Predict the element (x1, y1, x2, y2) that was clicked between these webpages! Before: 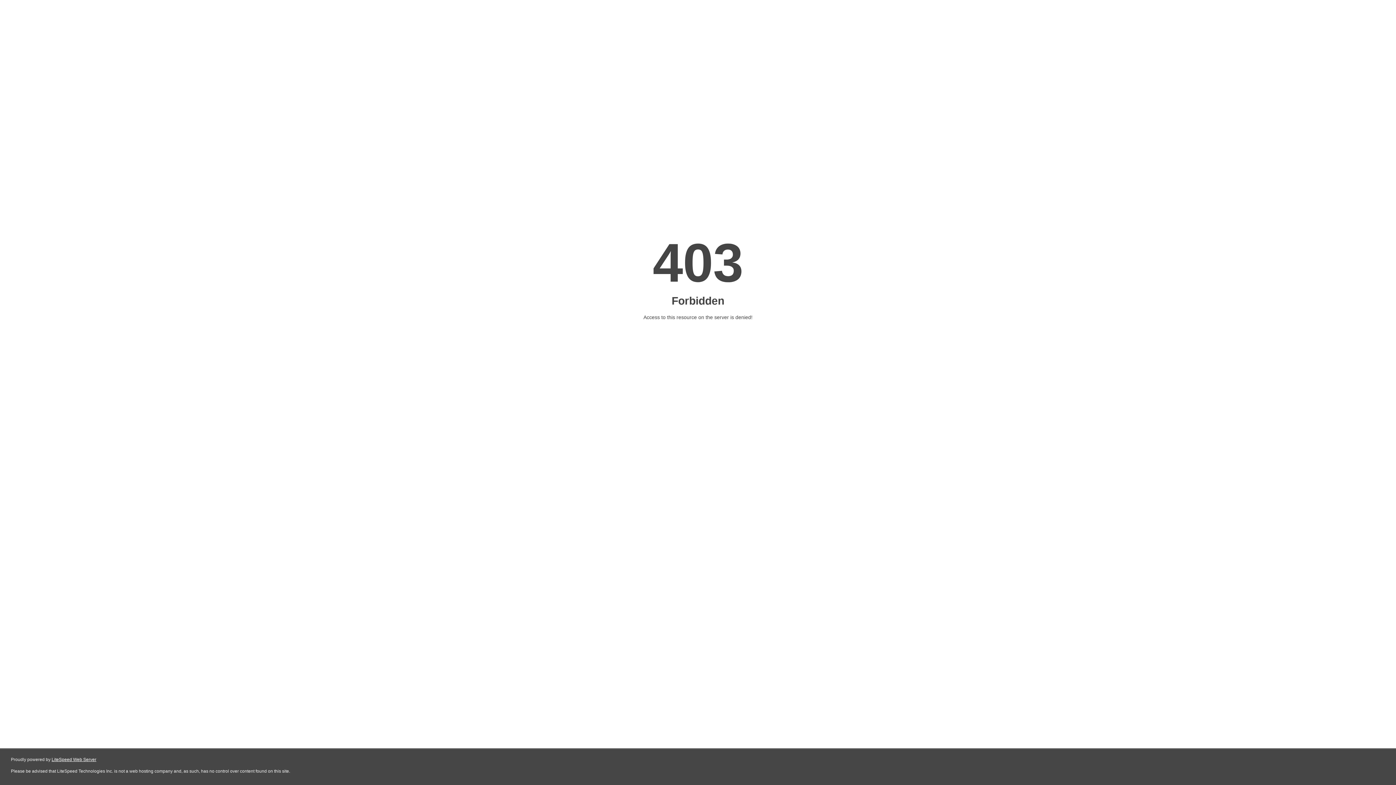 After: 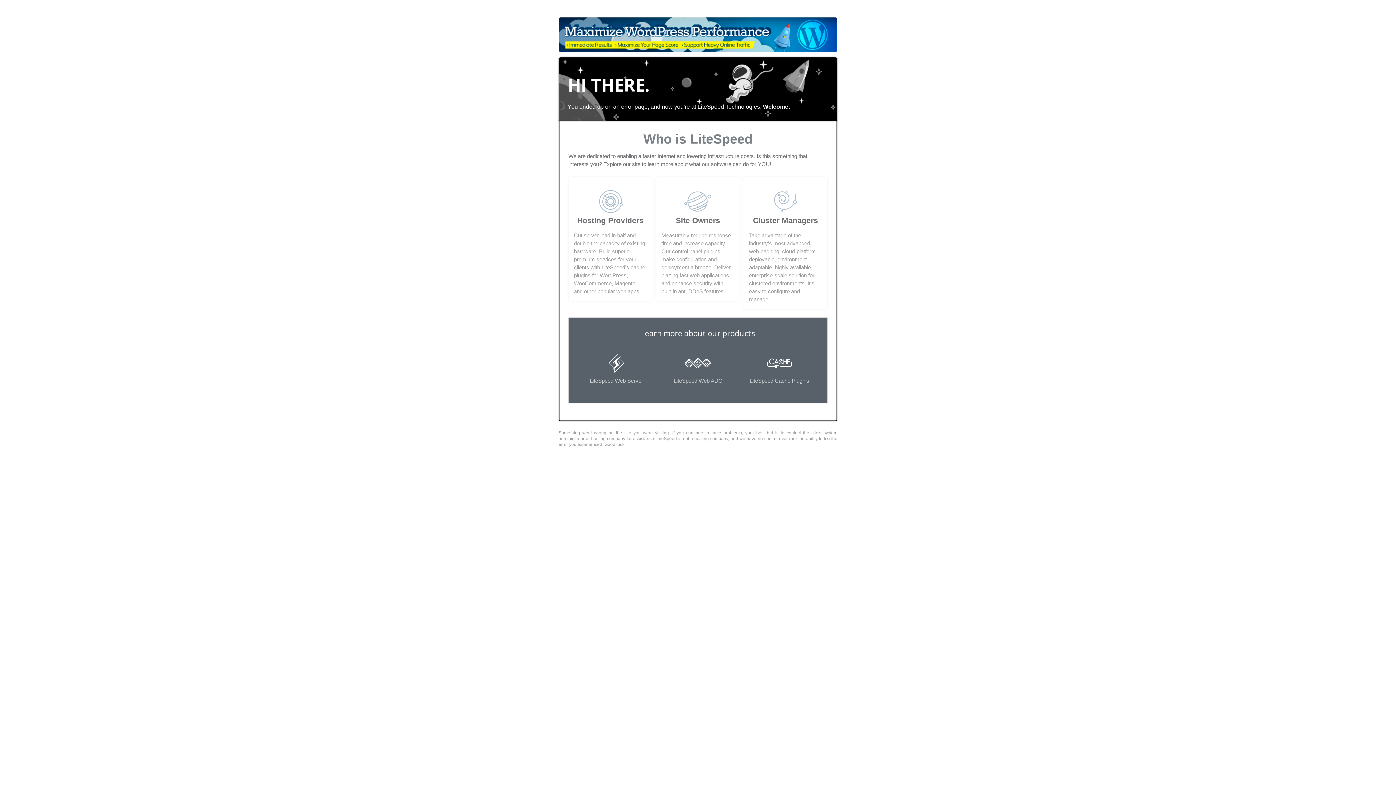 Action: label: LiteSpeed Web Server bbox: (51, 757, 96, 762)